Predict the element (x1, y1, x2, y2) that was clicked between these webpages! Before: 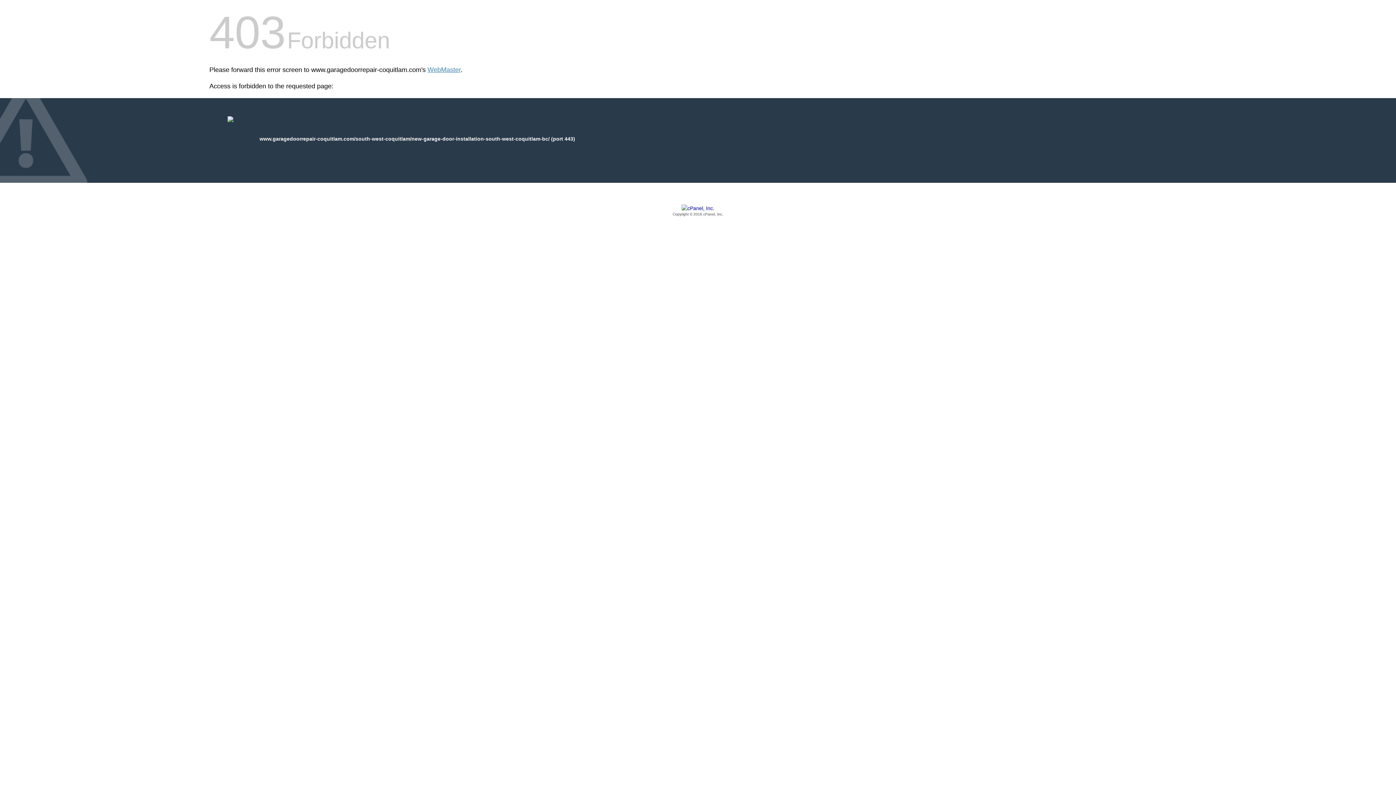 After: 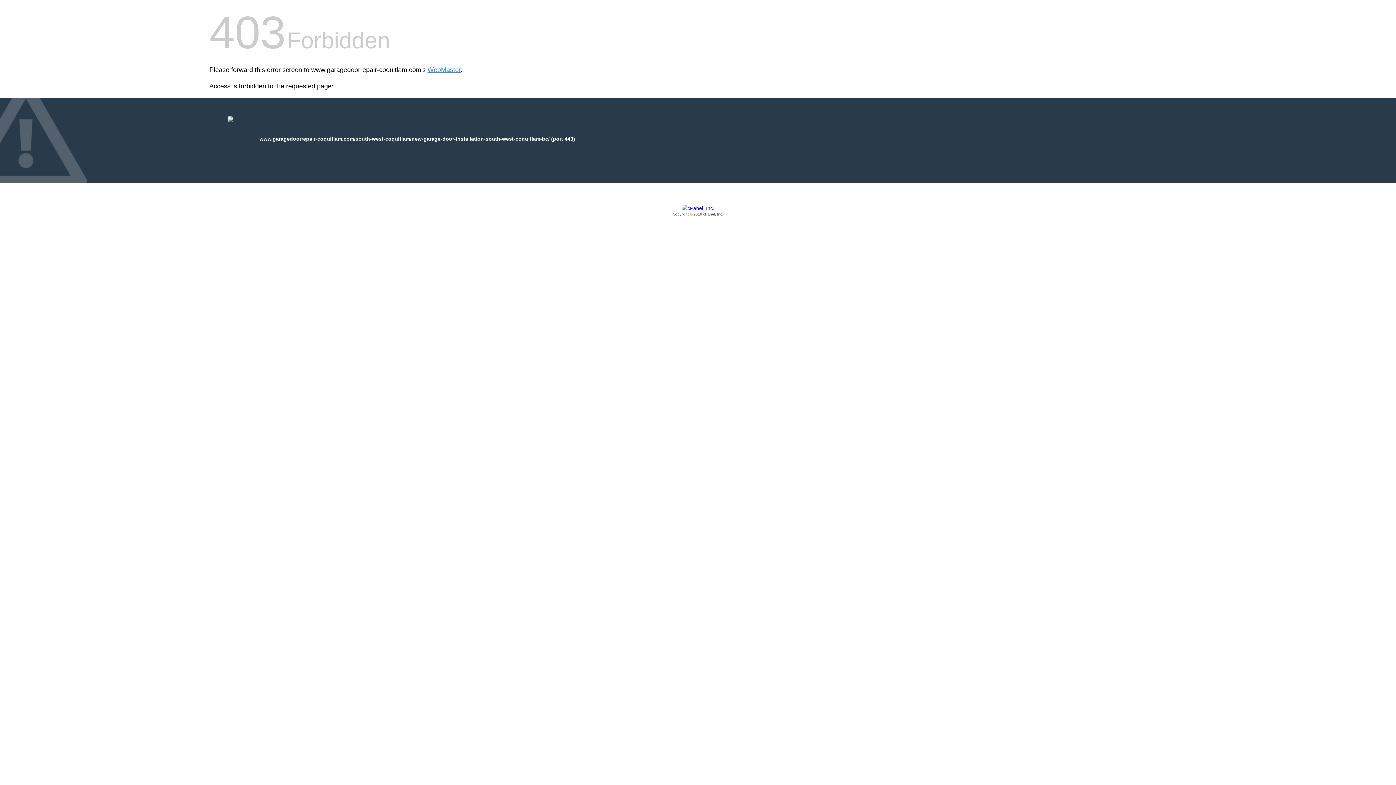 Action: label: Copyright © 2016 cPanel, Inc. bbox: (209, 205, 1186, 217)